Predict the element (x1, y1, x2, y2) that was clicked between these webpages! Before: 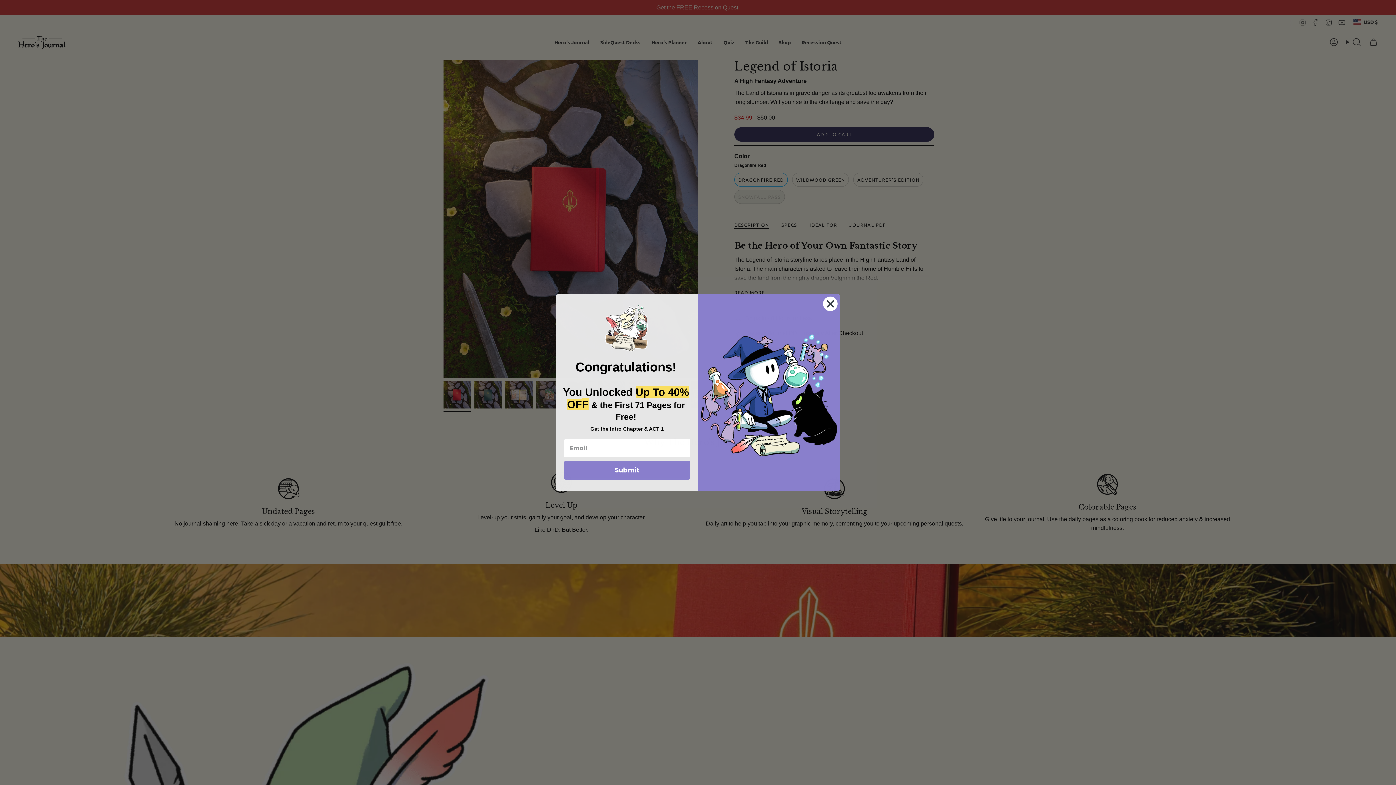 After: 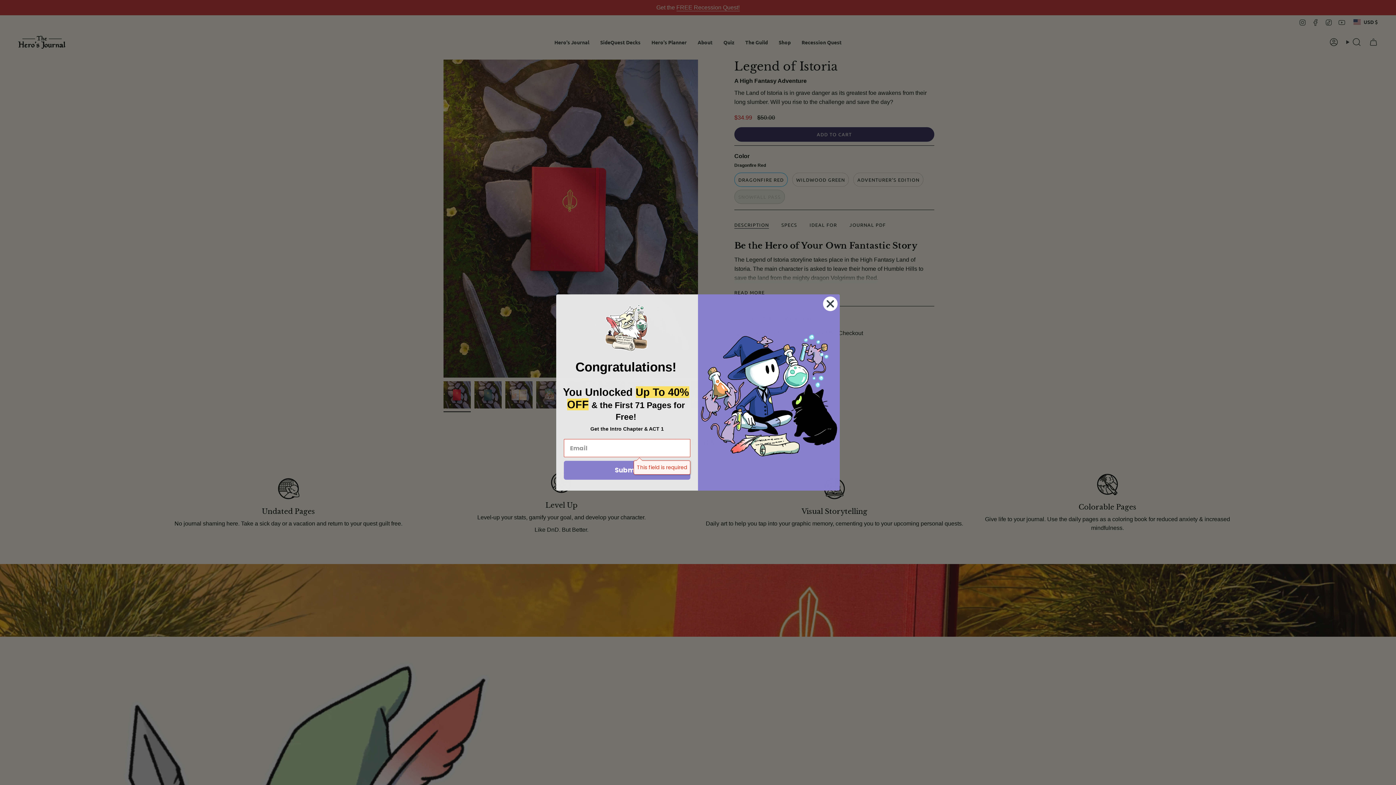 Action: label: Submit bbox: (564, 461, 690, 480)